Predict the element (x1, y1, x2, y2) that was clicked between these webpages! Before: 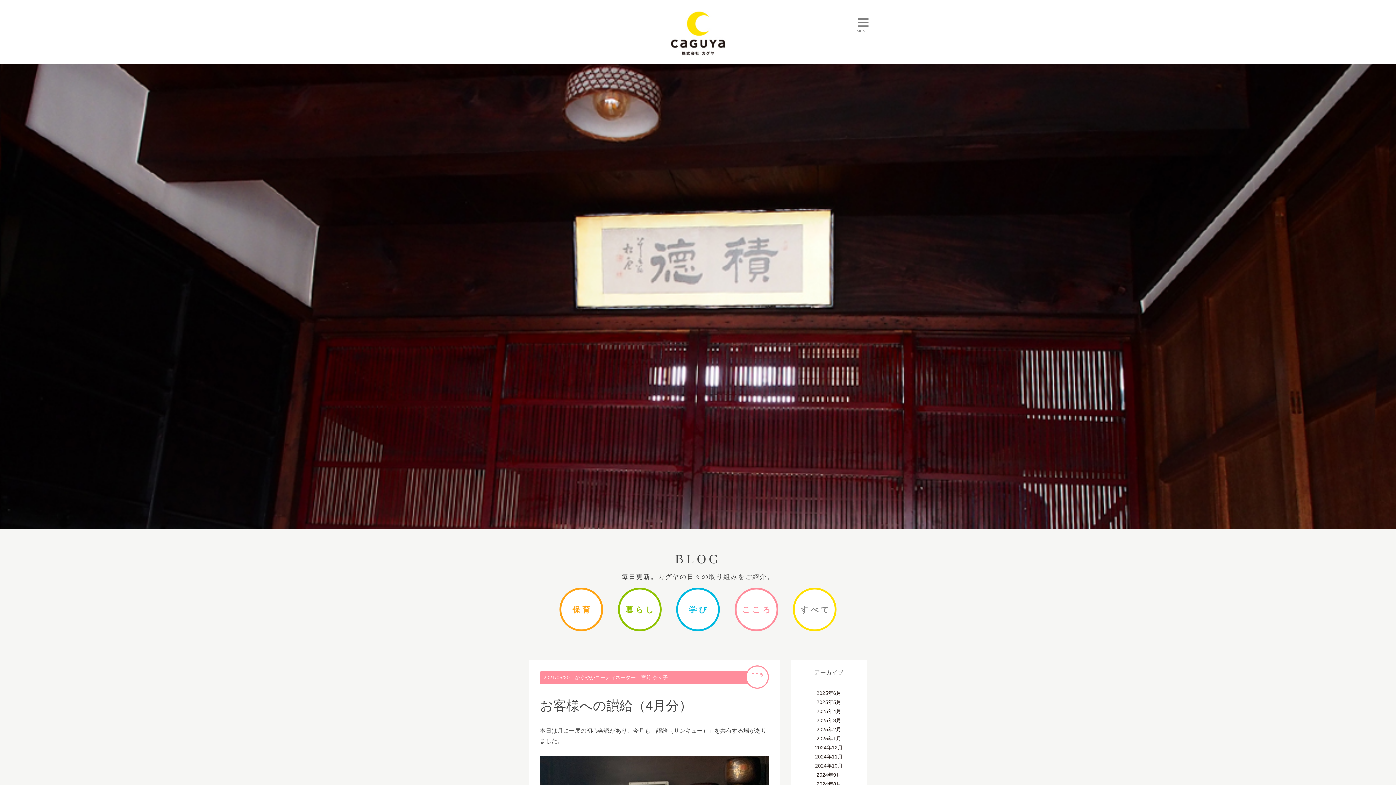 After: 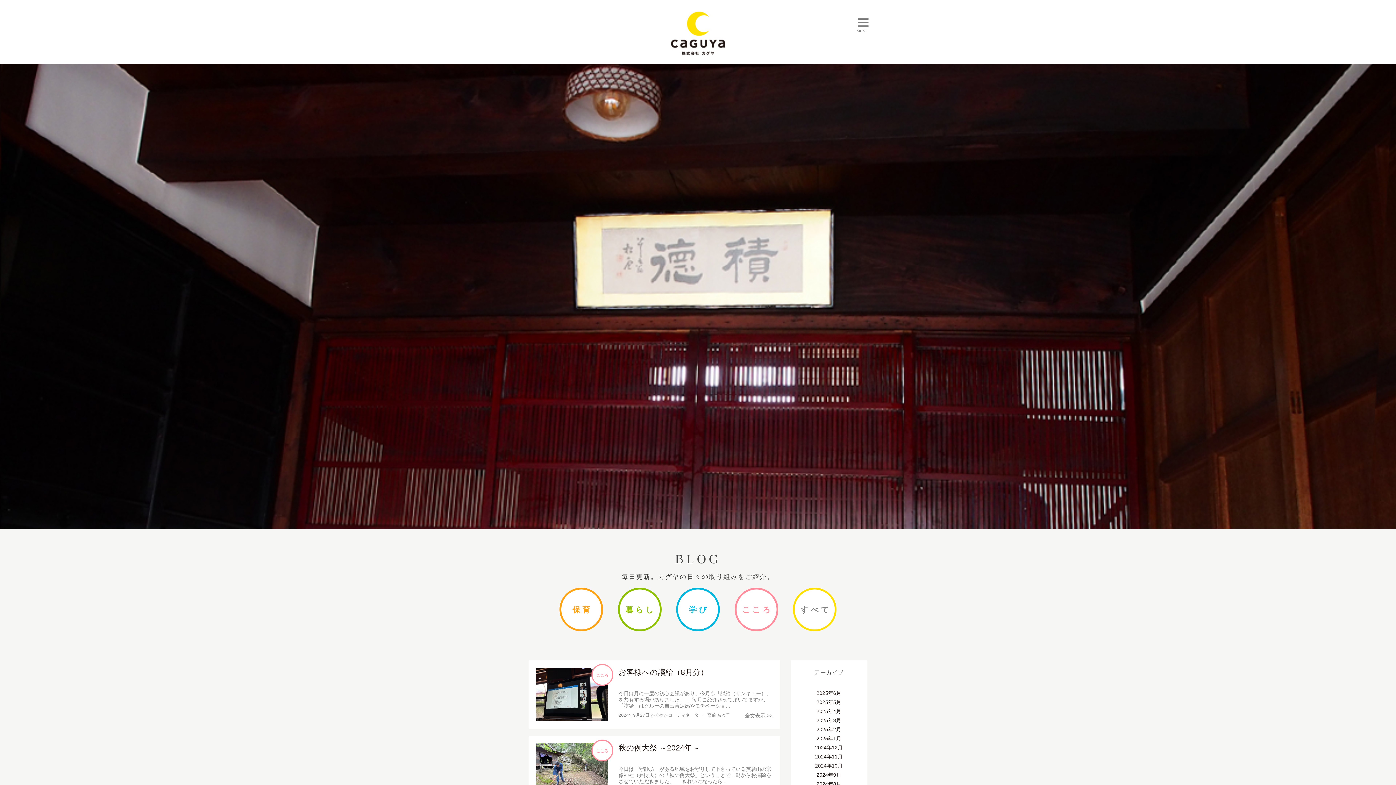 Action: bbox: (816, 772, 841, 778) label: 2024年9月